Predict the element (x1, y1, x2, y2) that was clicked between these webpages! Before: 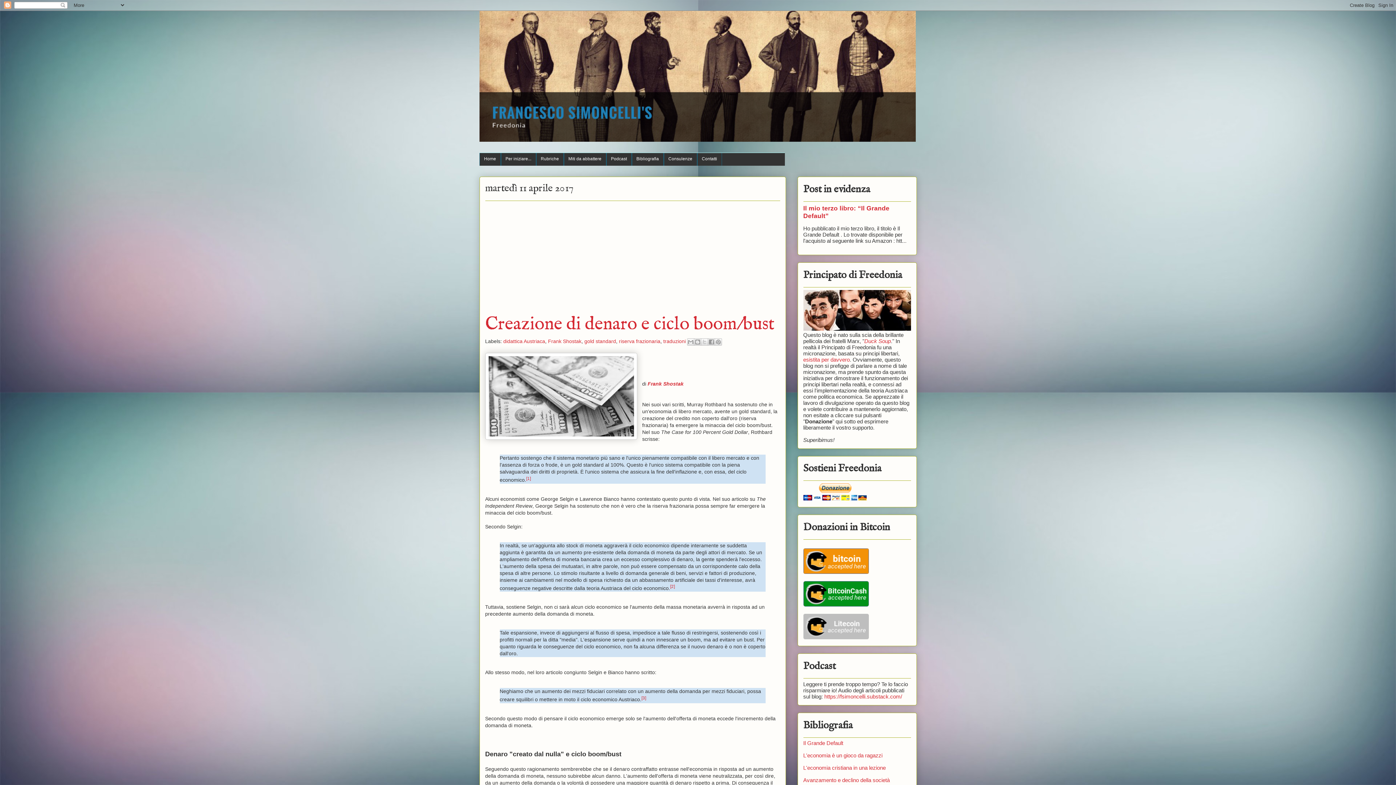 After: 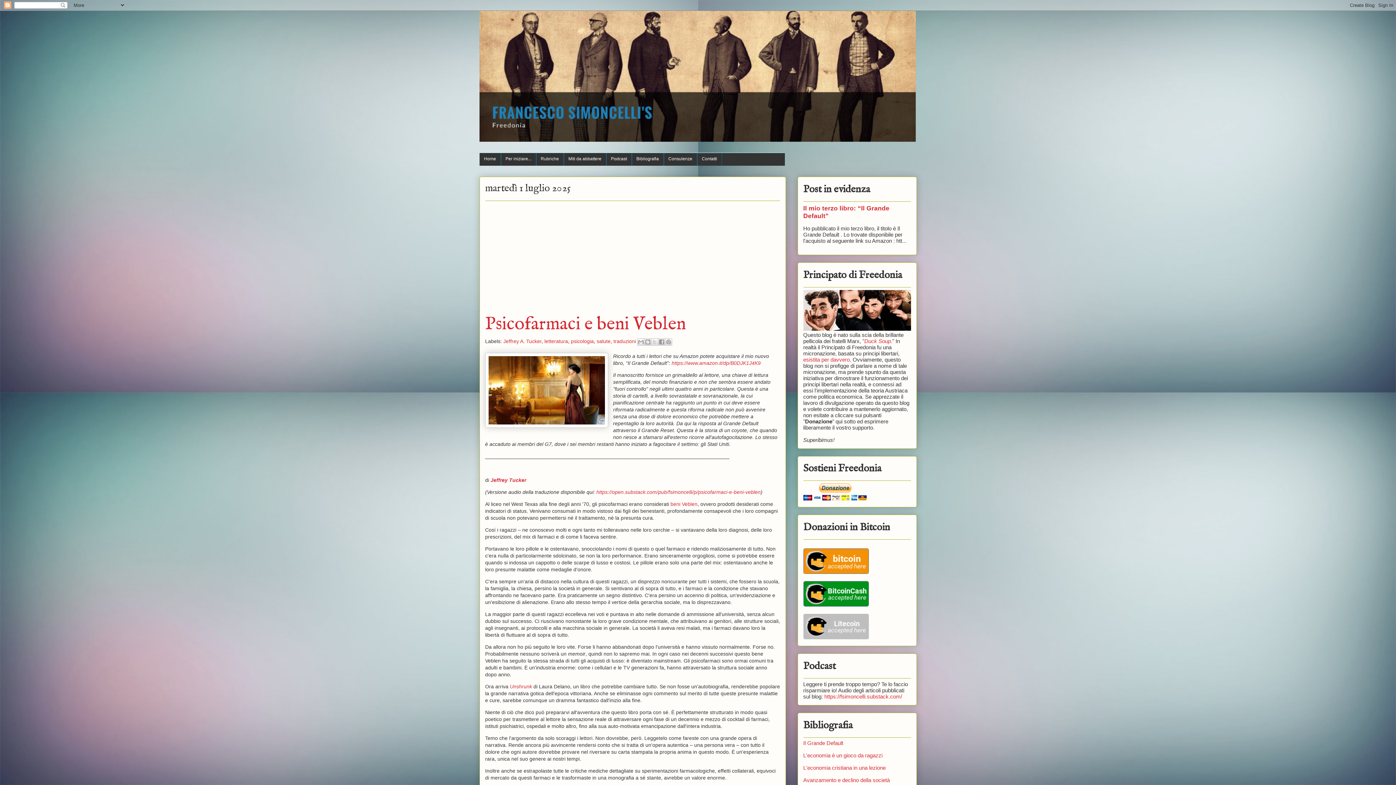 Action: bbox: (479, 10, 916, 141)